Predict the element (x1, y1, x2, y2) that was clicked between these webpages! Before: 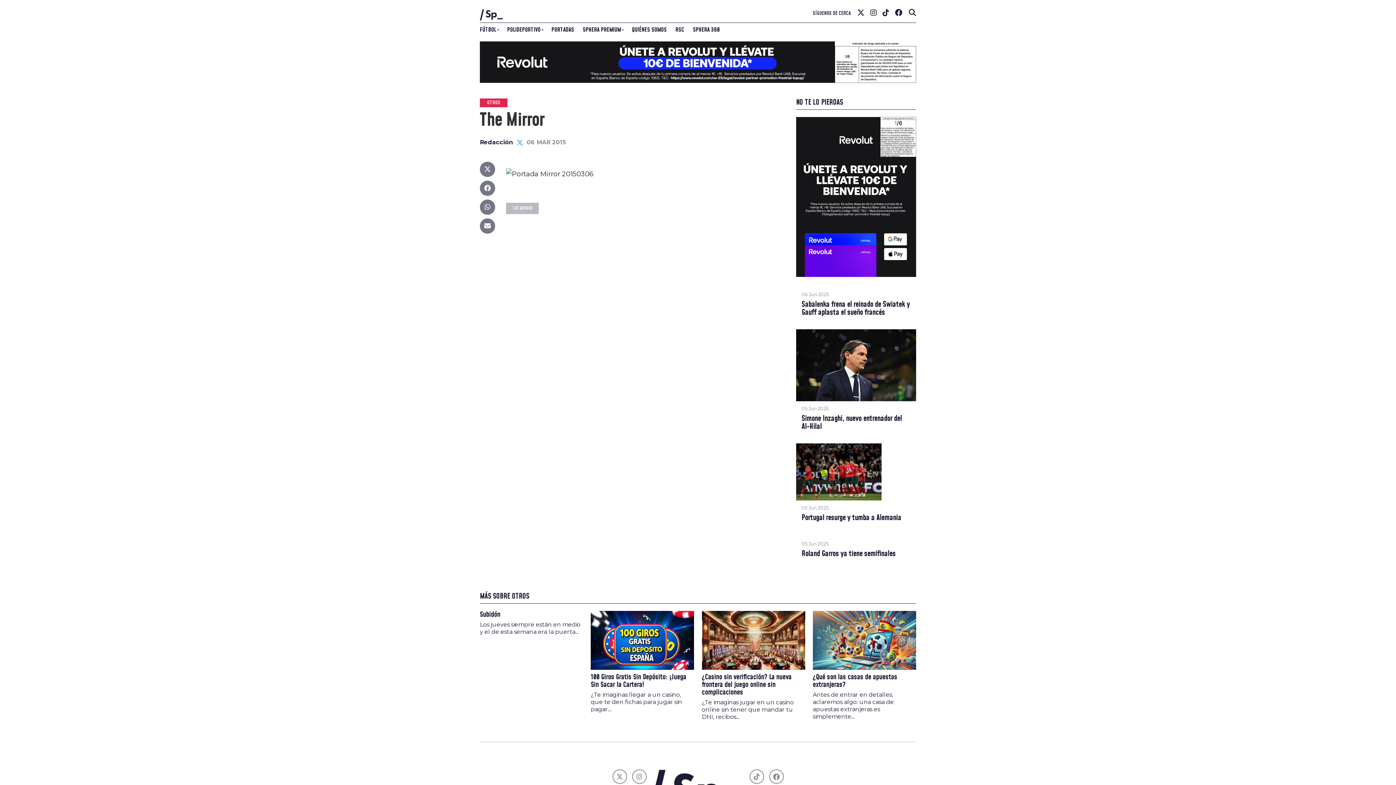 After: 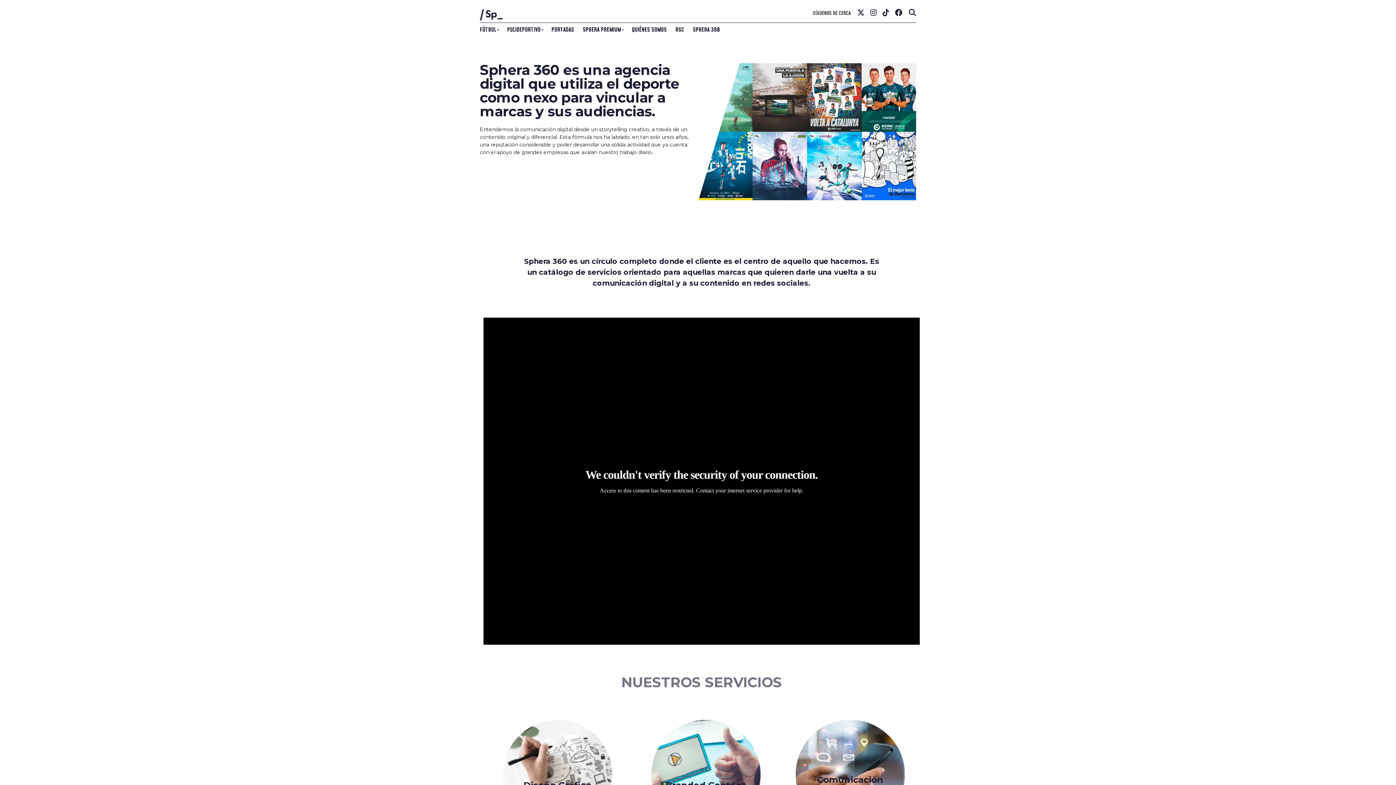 Action: bbox: (688, 21, 724, 37) label: SPHERA 360